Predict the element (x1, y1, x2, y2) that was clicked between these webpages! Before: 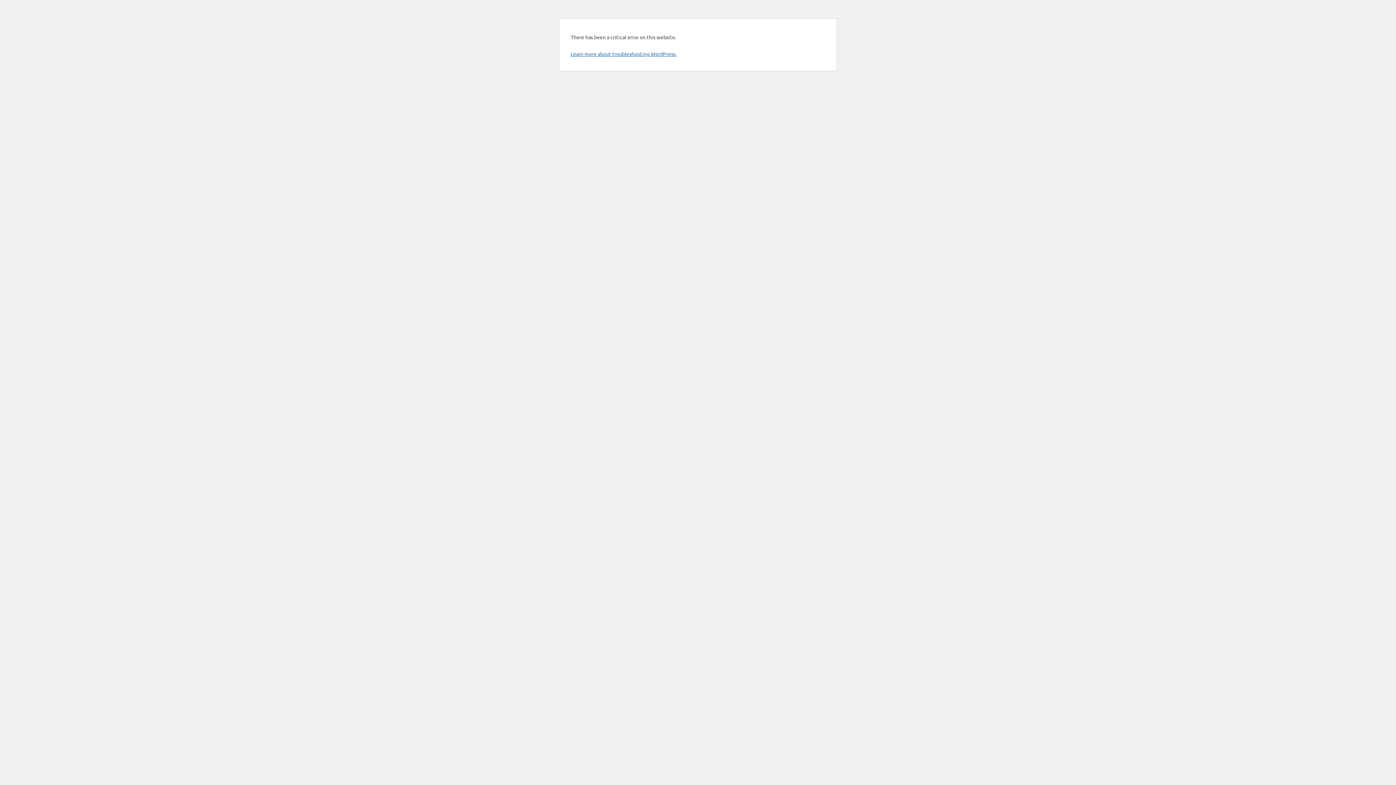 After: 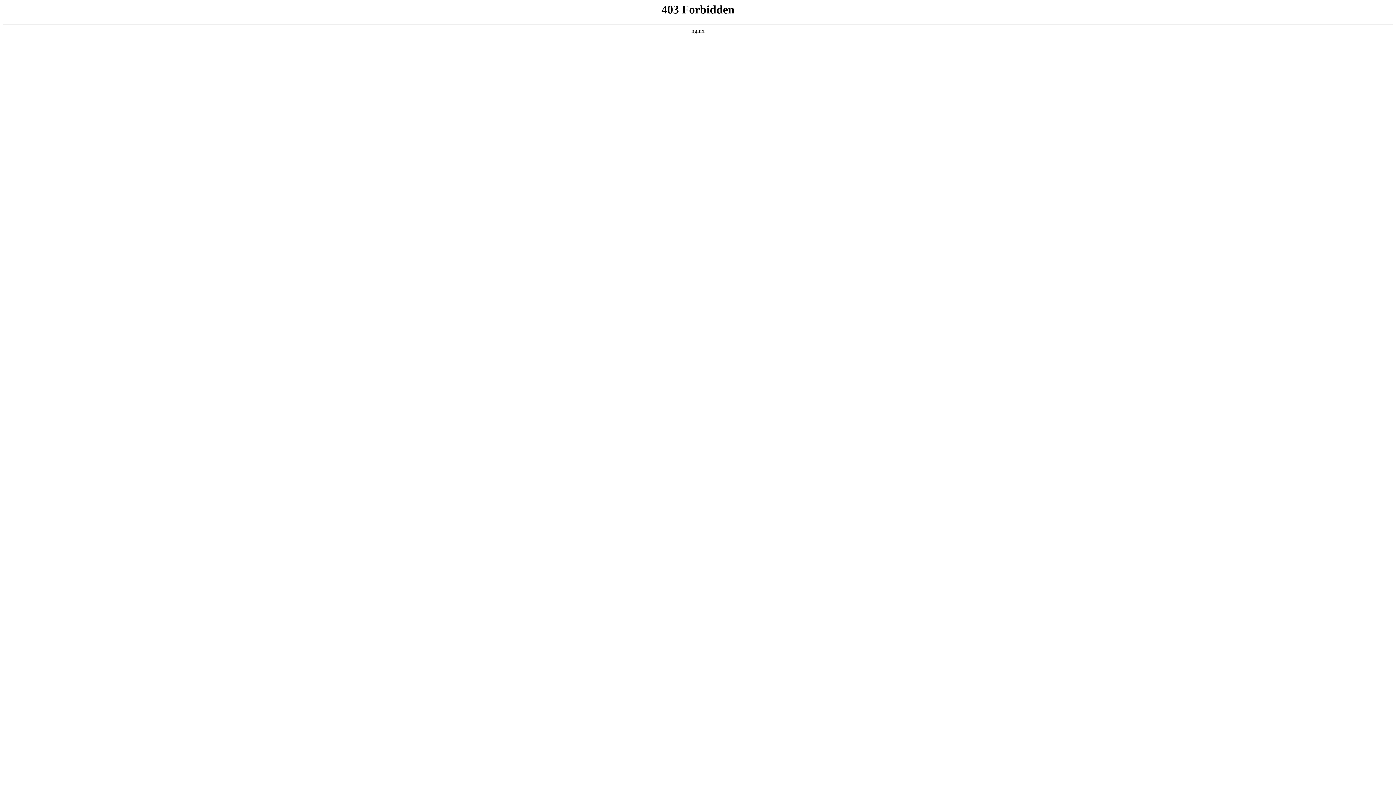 Action: label: Learn more about troubleshooting WordPress. bbox: (570, 50, 676, 57)